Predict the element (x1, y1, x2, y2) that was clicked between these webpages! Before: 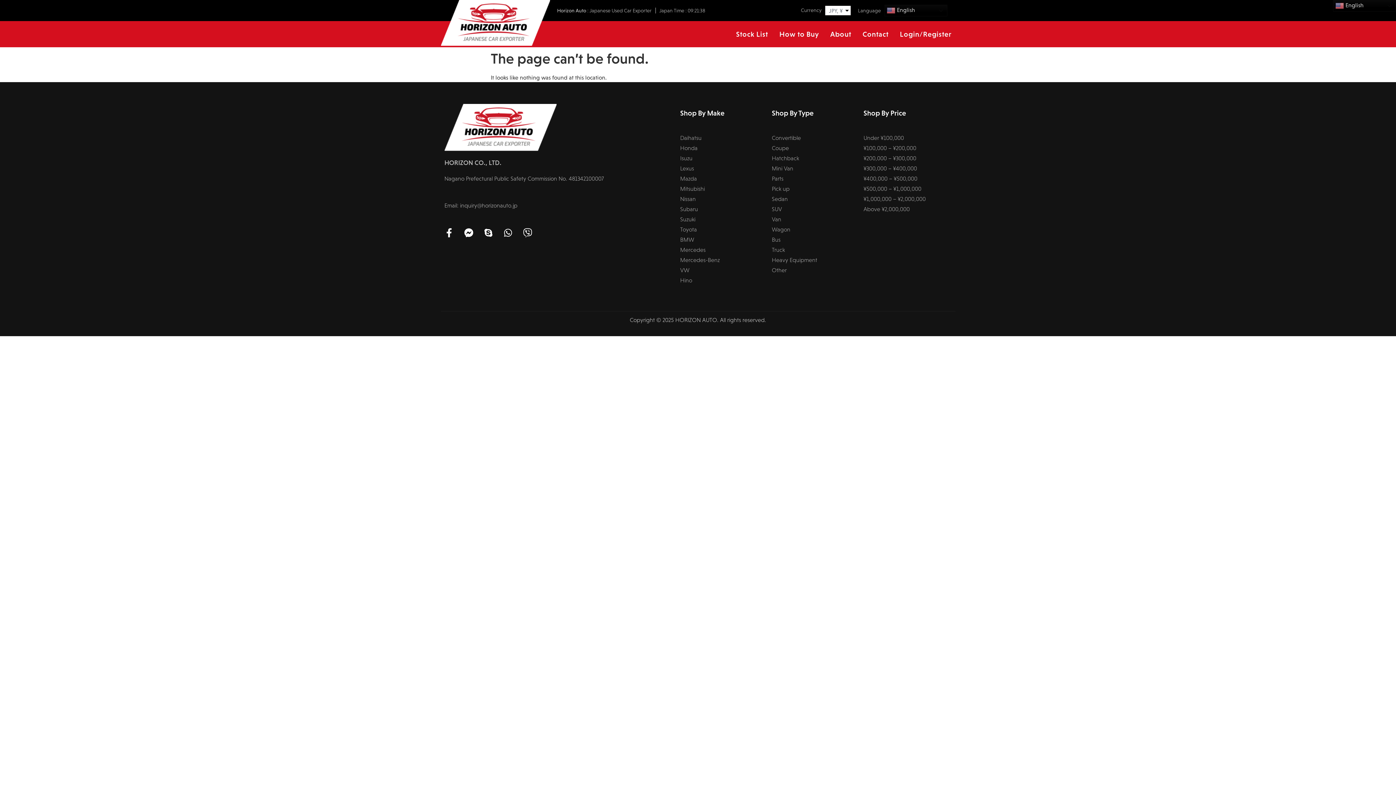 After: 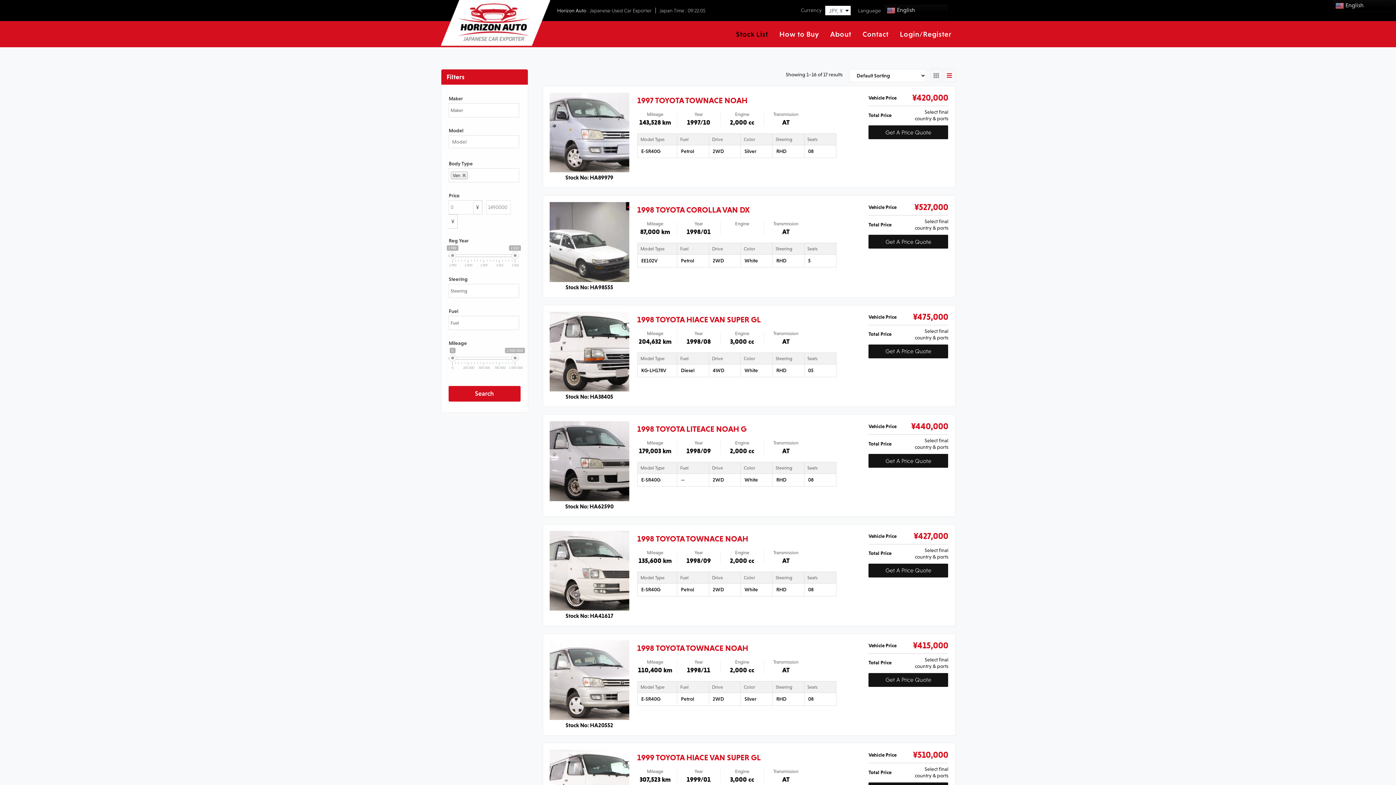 Action: bbox: (772, 216, 781, 222) label: Van